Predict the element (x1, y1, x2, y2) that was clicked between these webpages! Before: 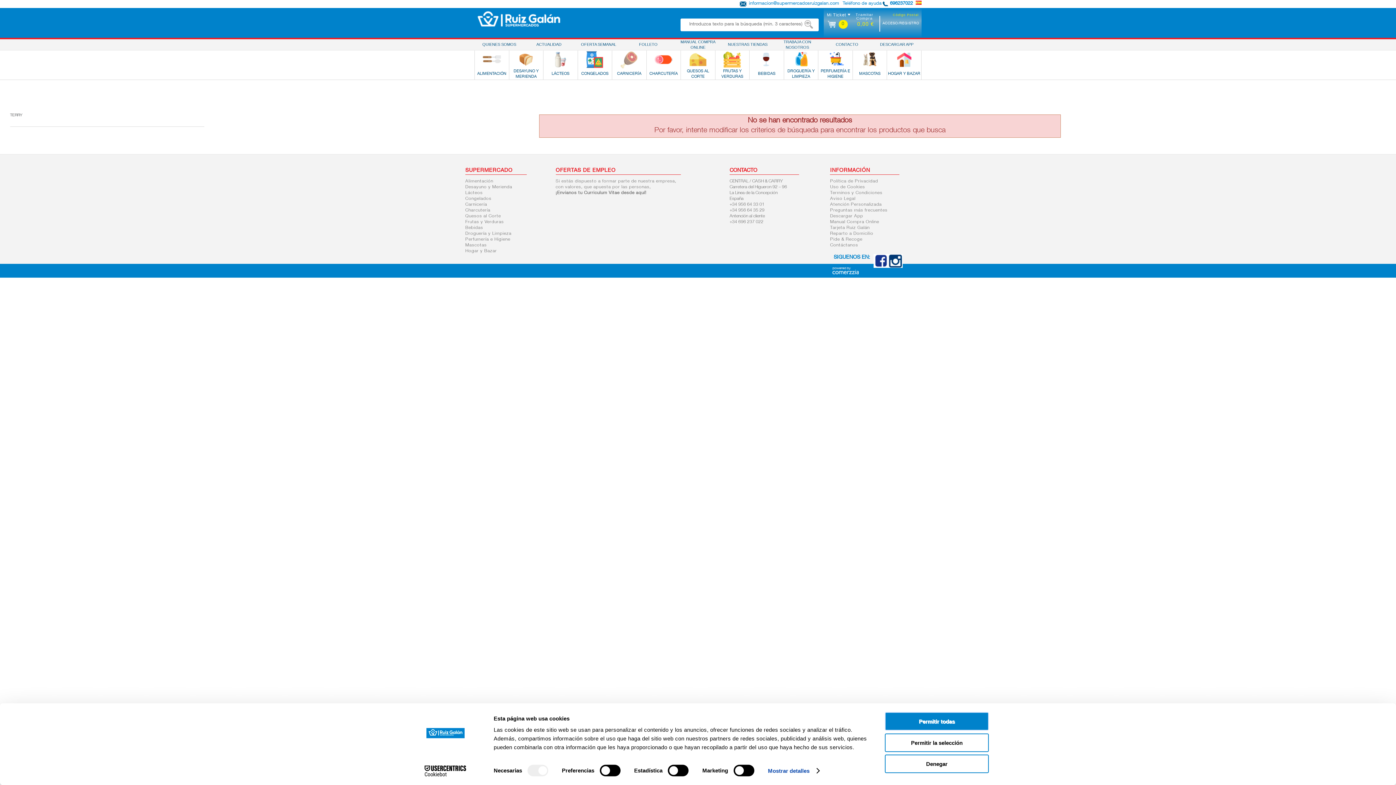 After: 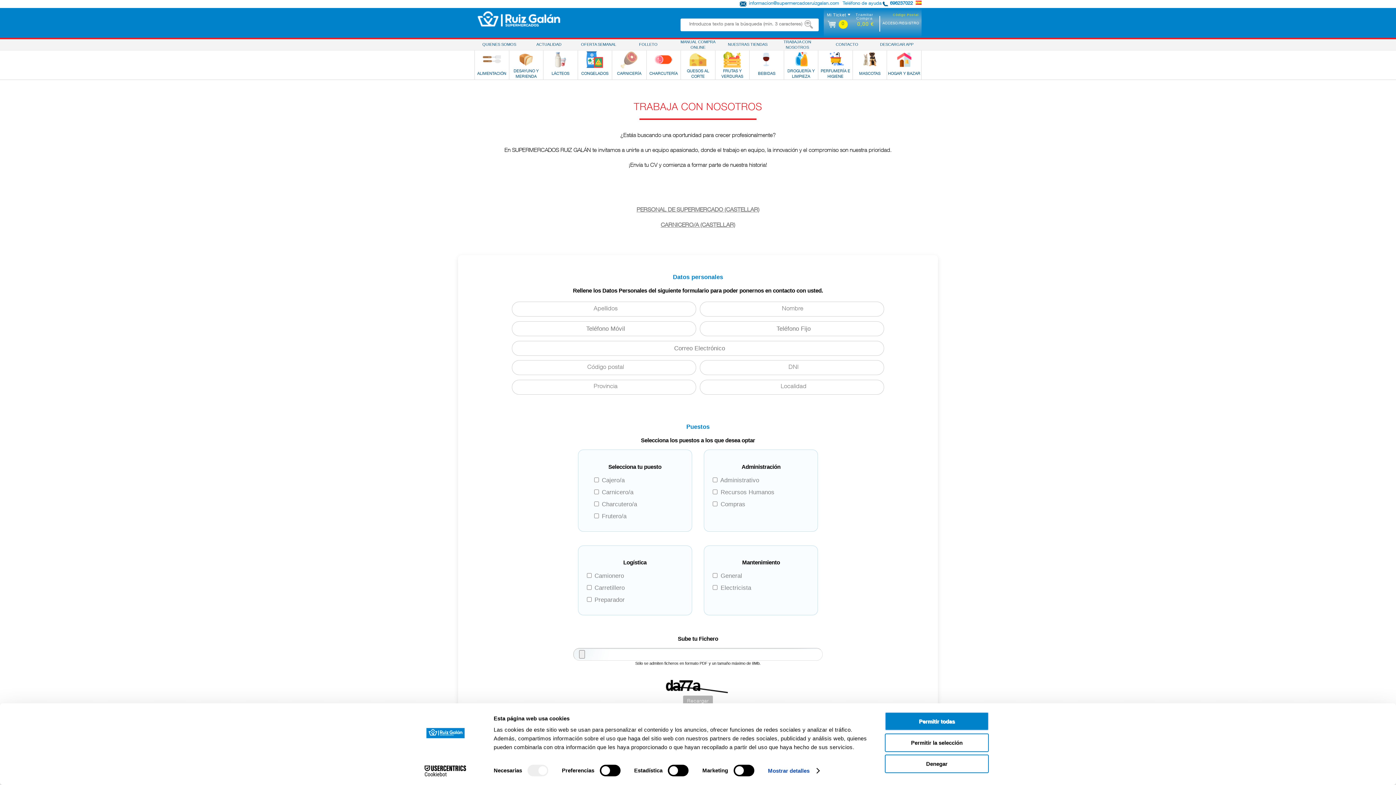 Action: bbox: (772, 39, 822, 50) label: TRABAJA CON NOSOTROS